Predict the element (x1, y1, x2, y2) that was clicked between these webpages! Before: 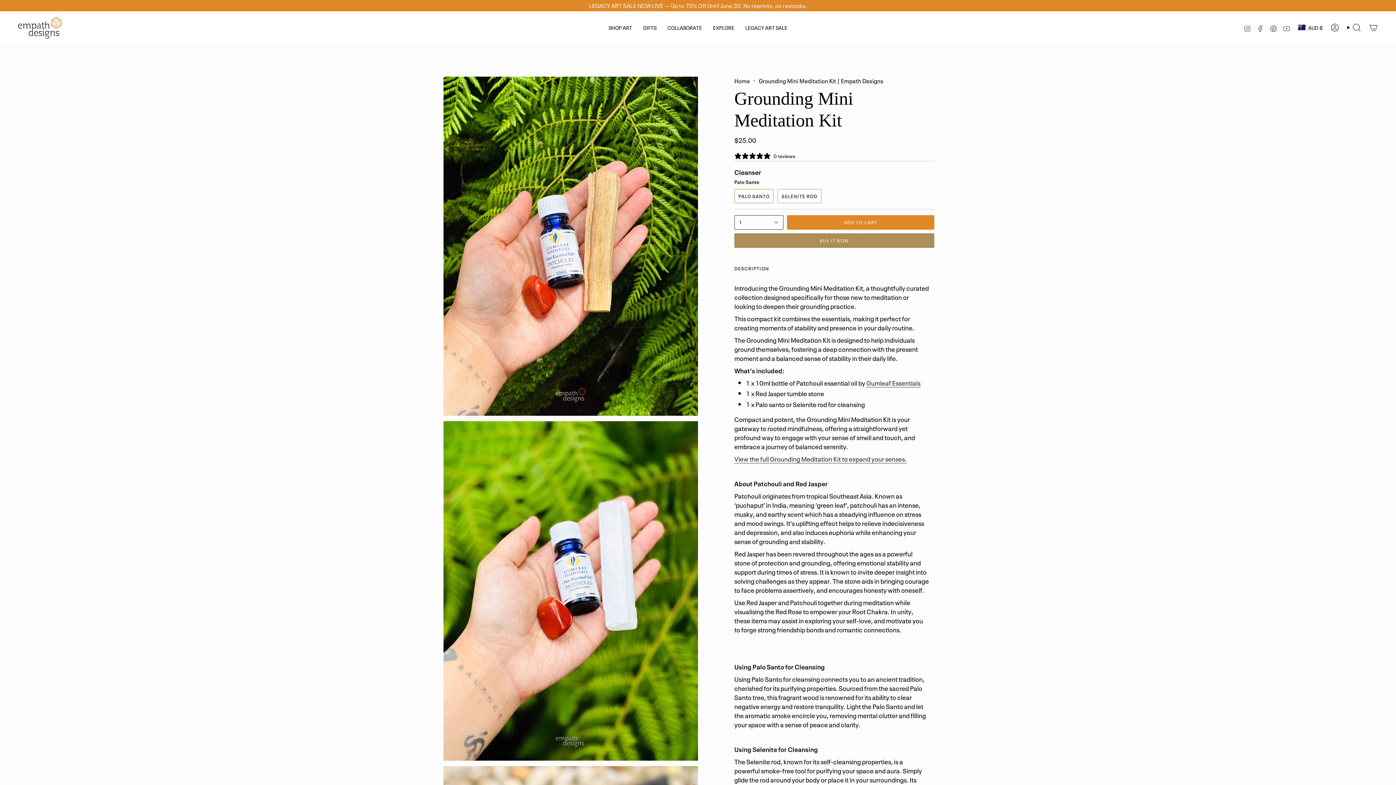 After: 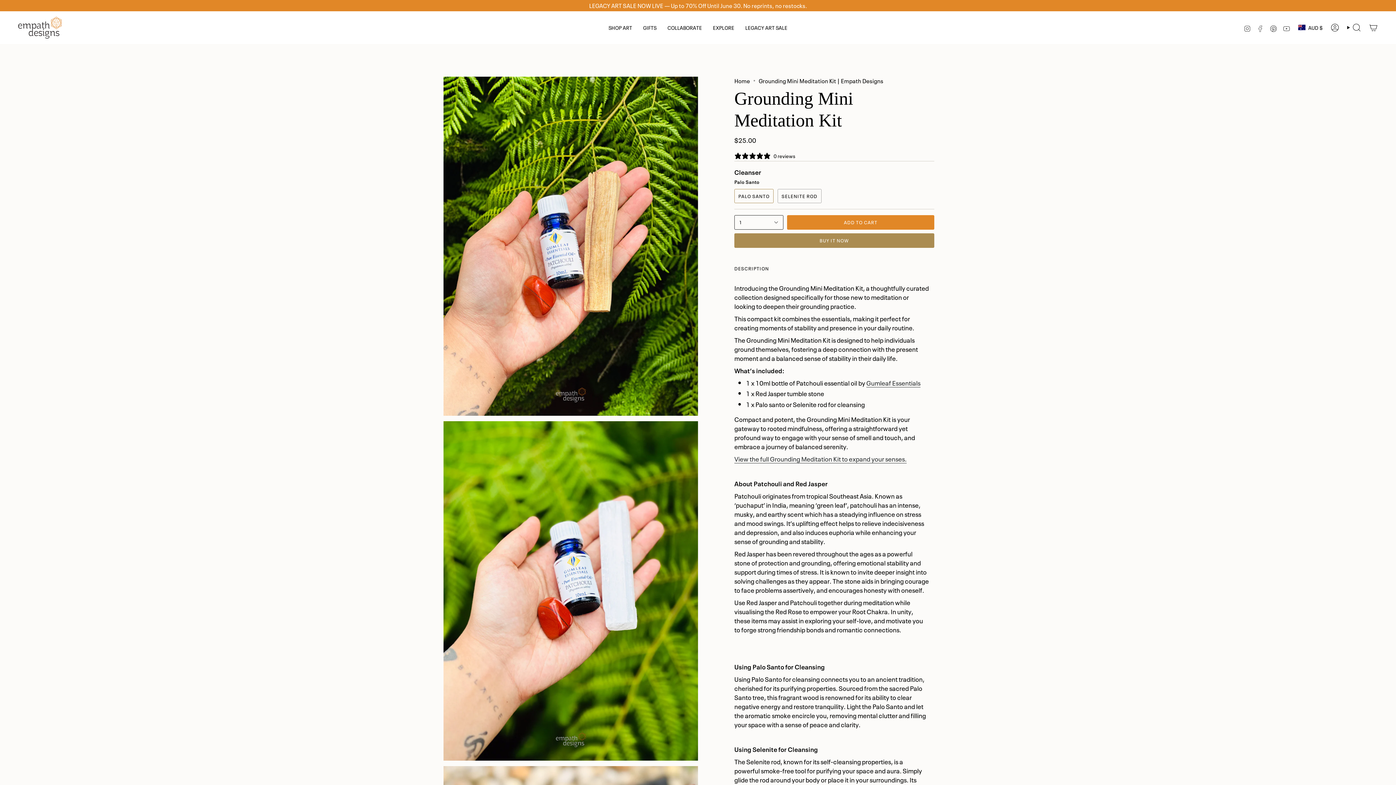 Action: bbox: (1256, 22, 1264, 31) label: FACEBOOK